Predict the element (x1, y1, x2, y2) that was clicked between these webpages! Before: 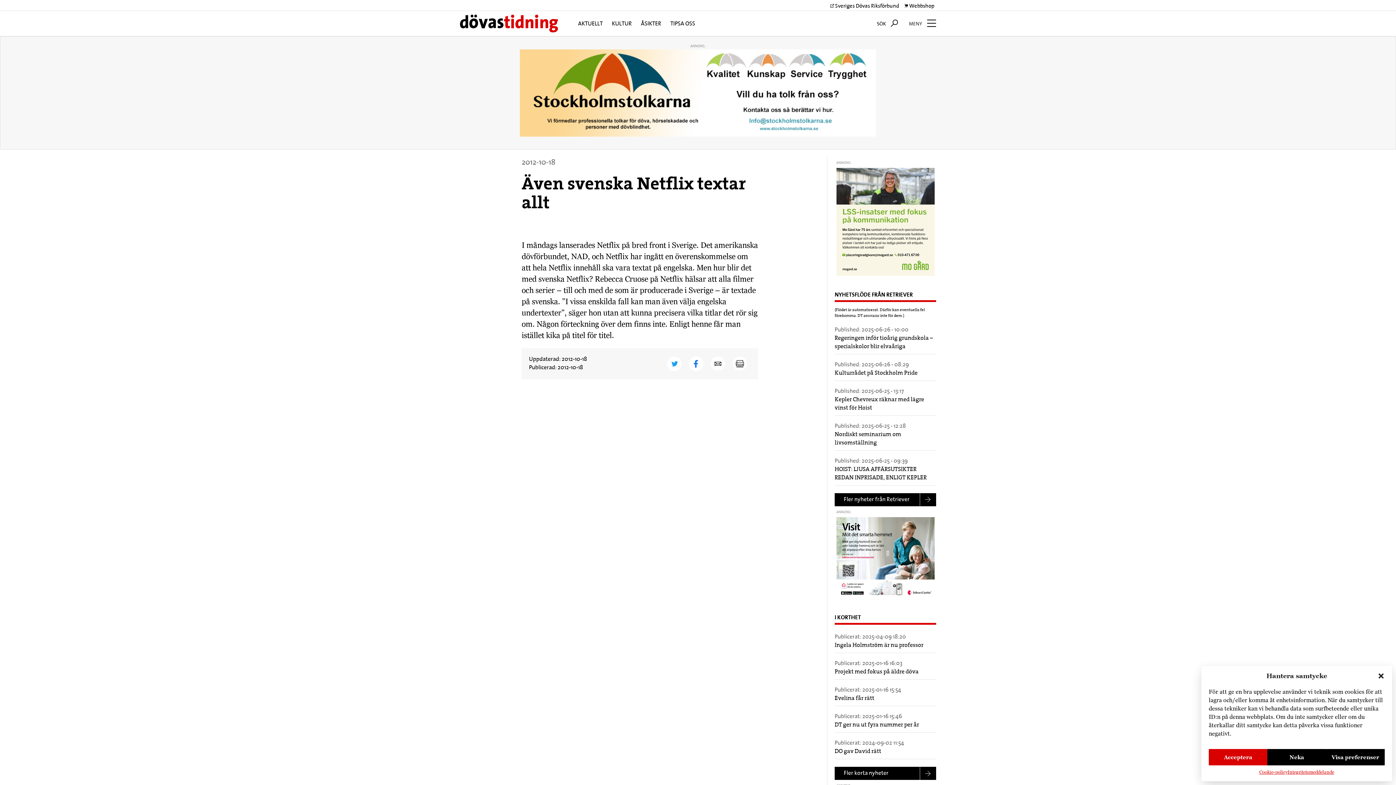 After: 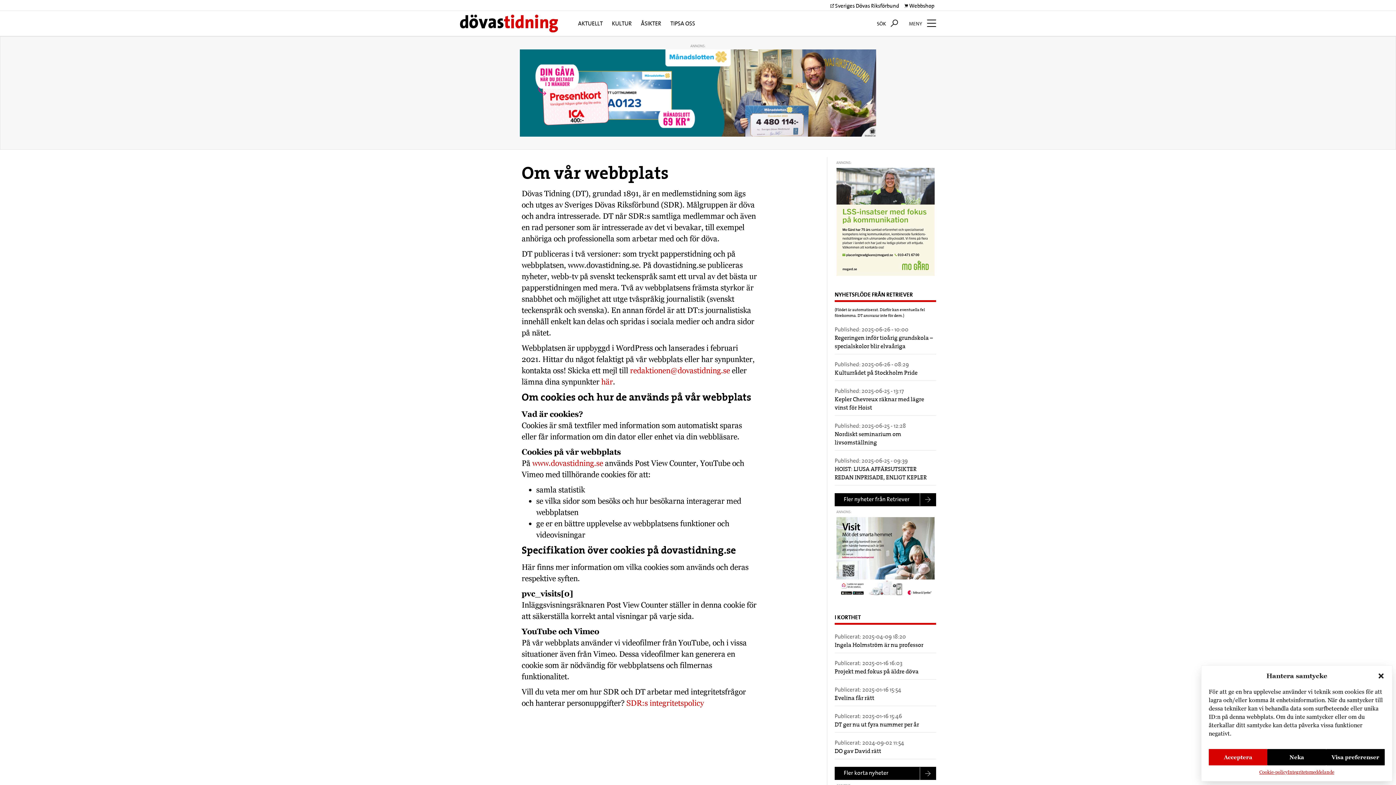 Action: label: Cookie-policy bbox: (1259, 769, 1288, 776)